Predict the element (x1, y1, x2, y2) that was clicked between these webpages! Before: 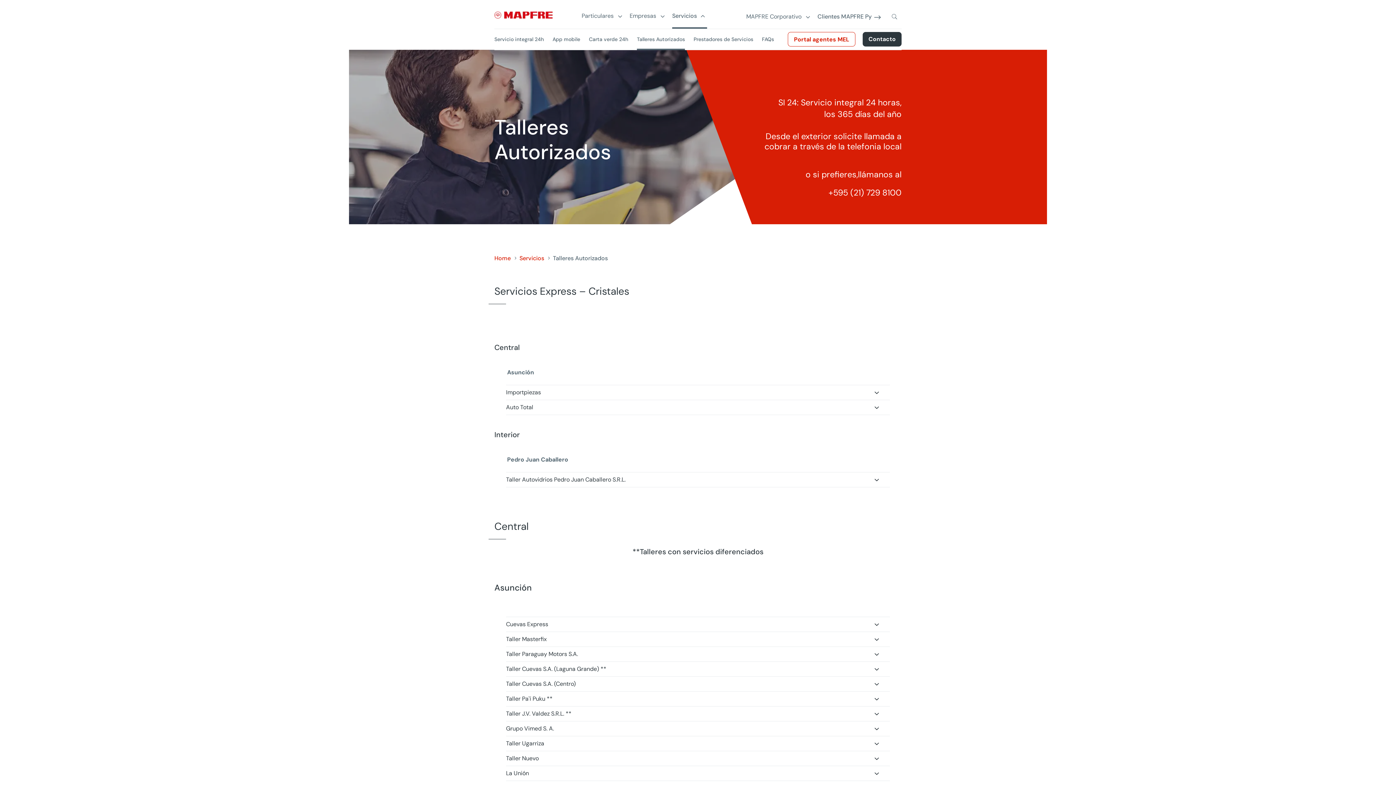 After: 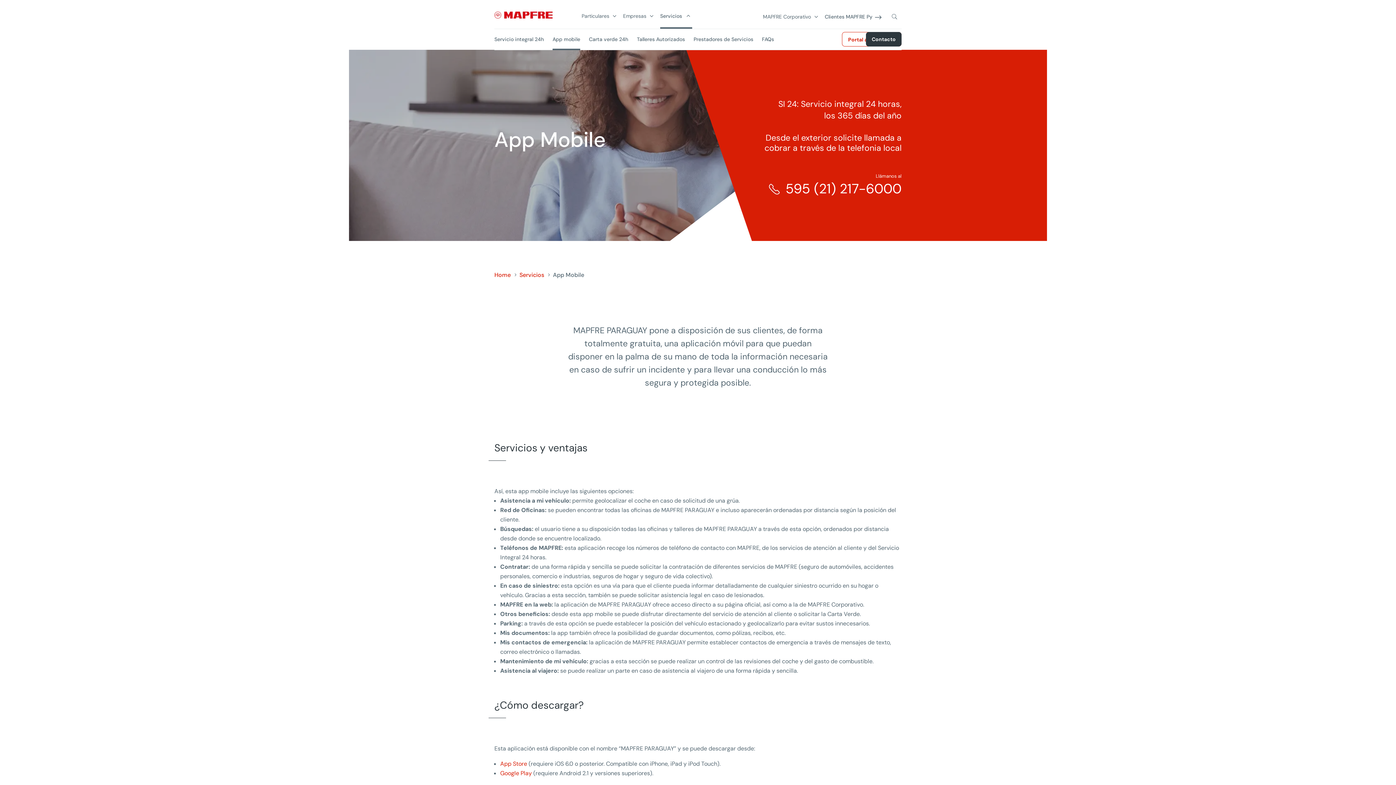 Action: bbox: (552, 36, 580, 49) label: App mobile